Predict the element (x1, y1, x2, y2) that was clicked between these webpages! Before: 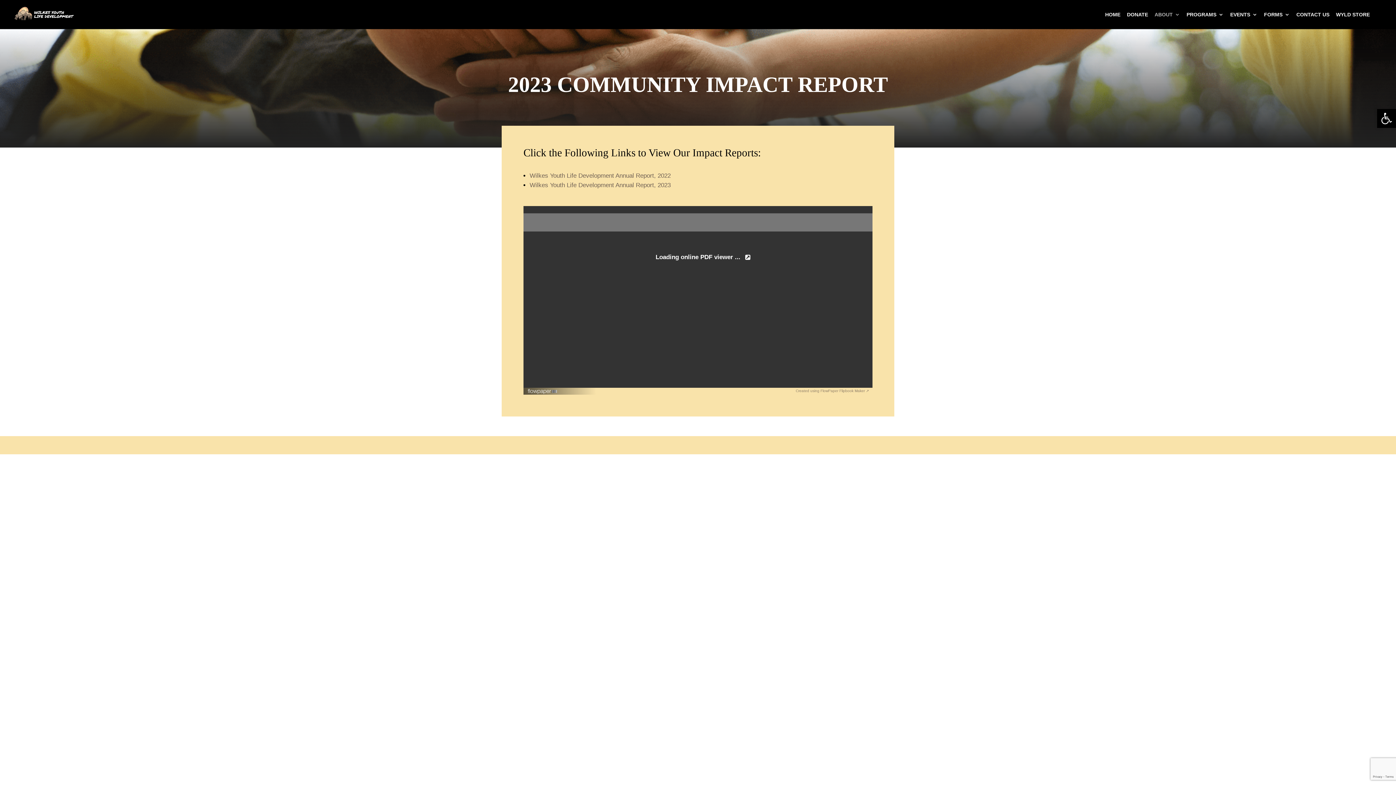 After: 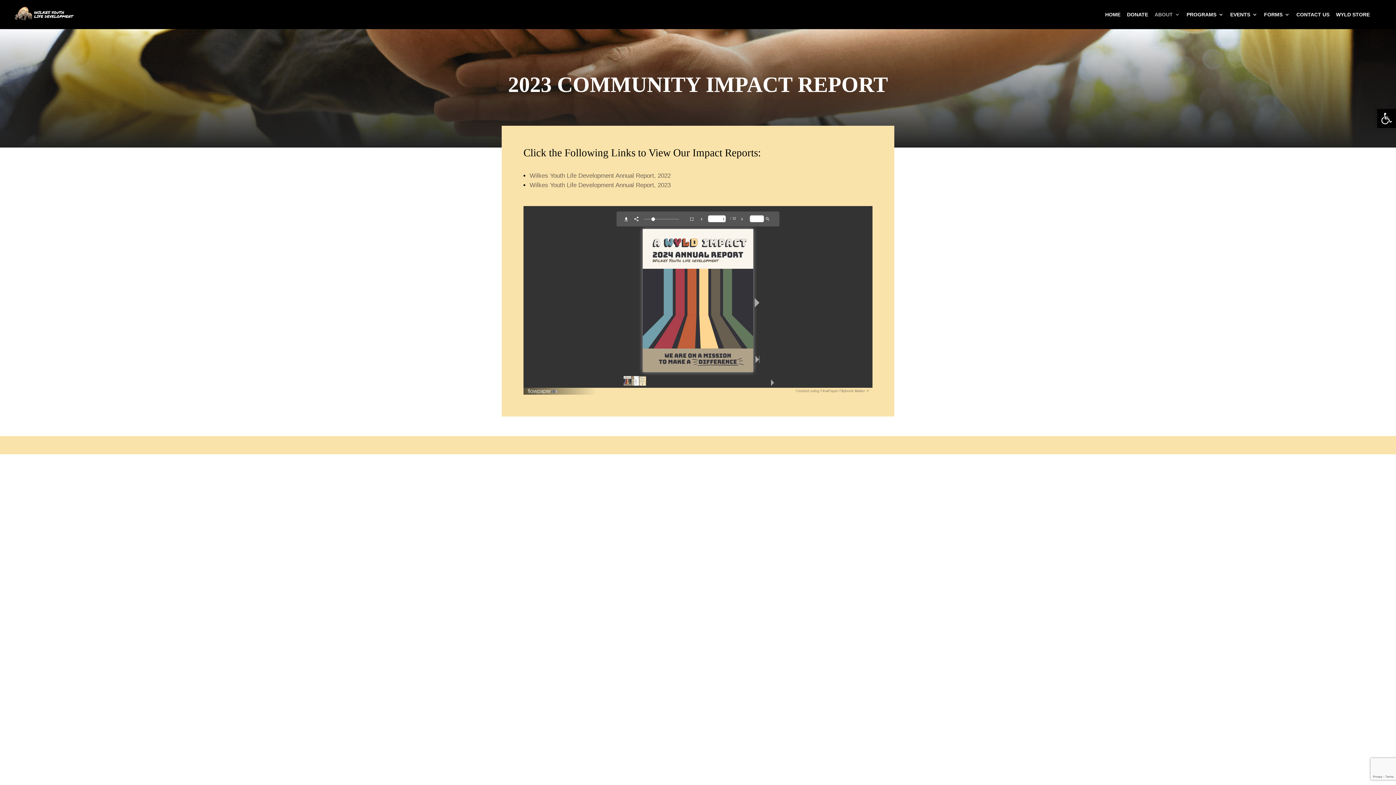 Action: label: Instagram bbox: (889, 442, 892, 452)